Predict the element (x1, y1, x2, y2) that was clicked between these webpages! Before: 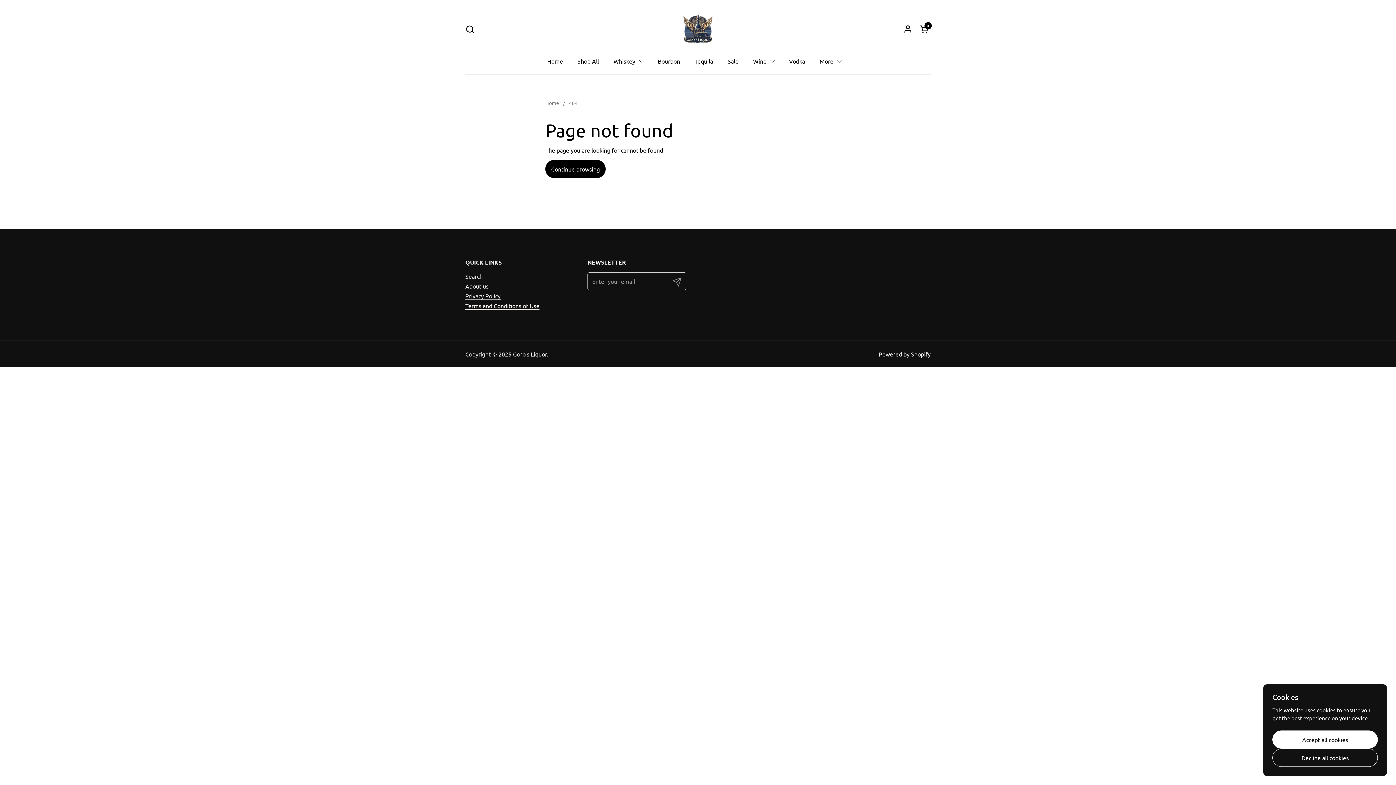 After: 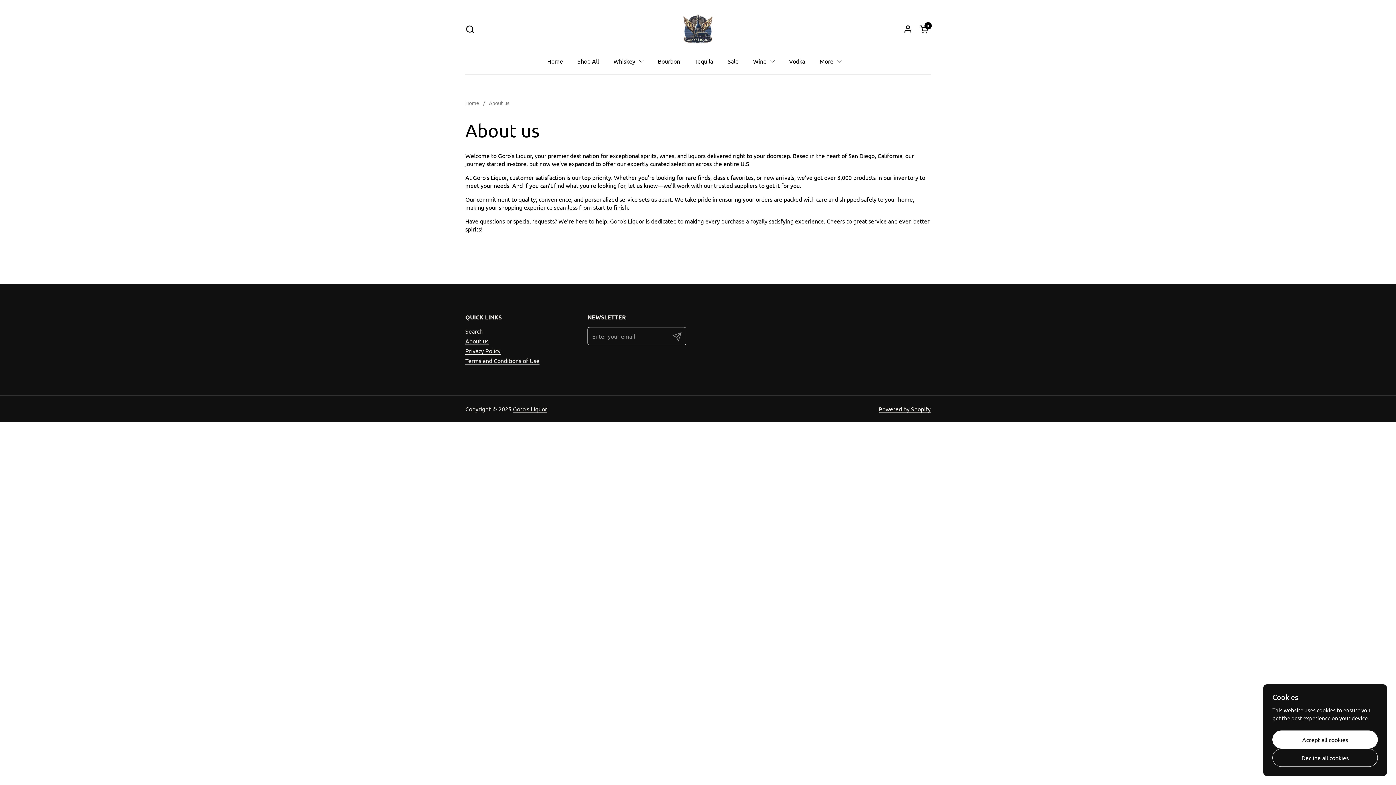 Action: bbox: (465, 282, 488, 290) label: About us